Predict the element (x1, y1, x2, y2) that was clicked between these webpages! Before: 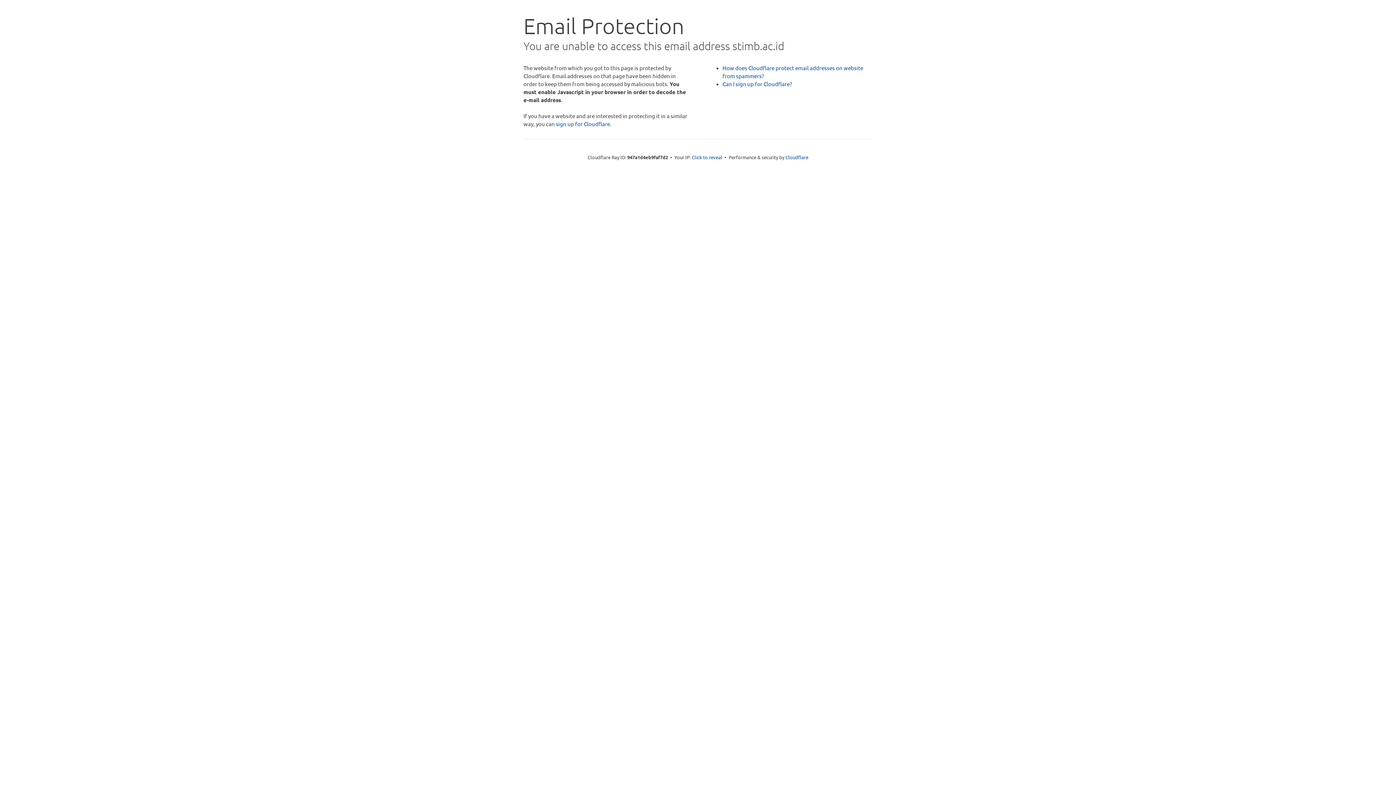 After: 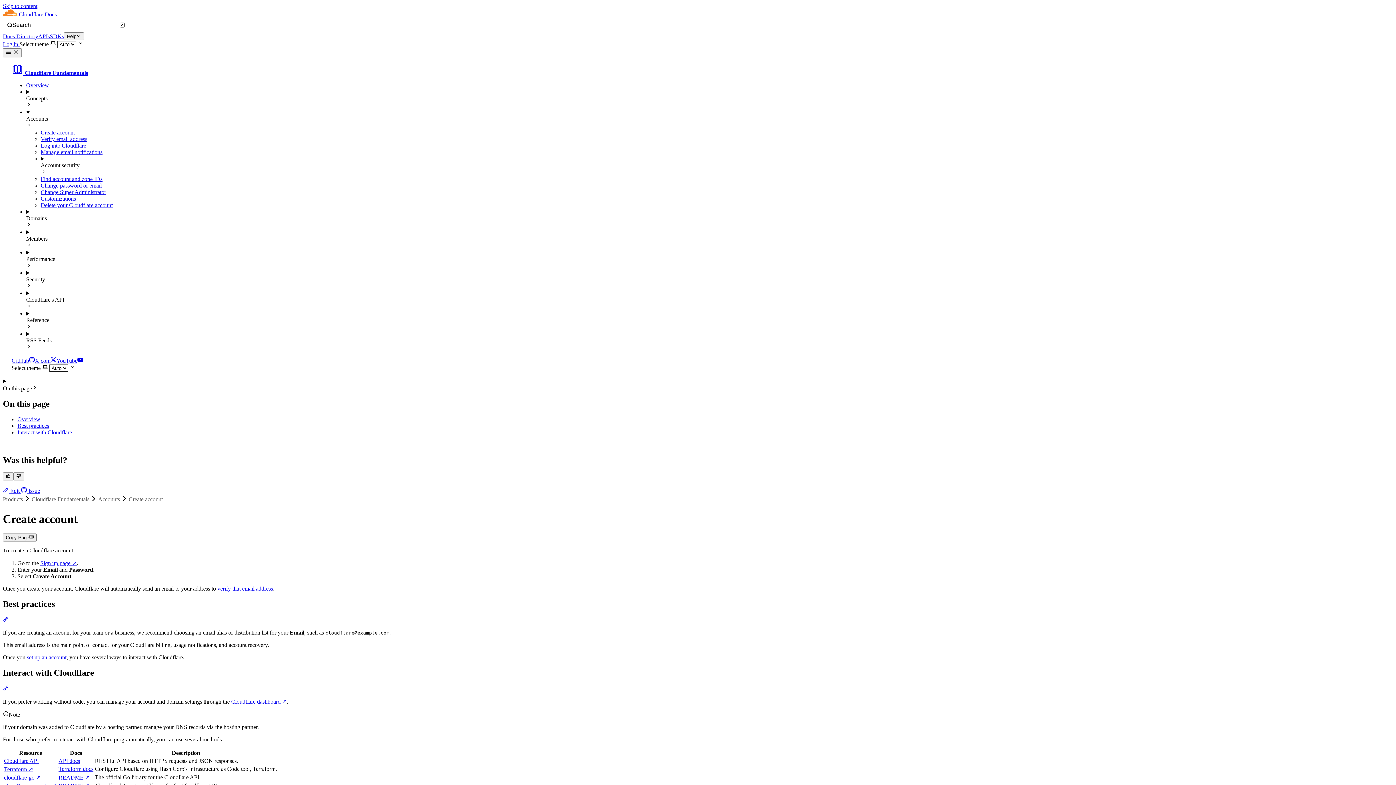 Action: label: Can I sign up for Cloudflare? bbox: (722, 80, 792, 87)